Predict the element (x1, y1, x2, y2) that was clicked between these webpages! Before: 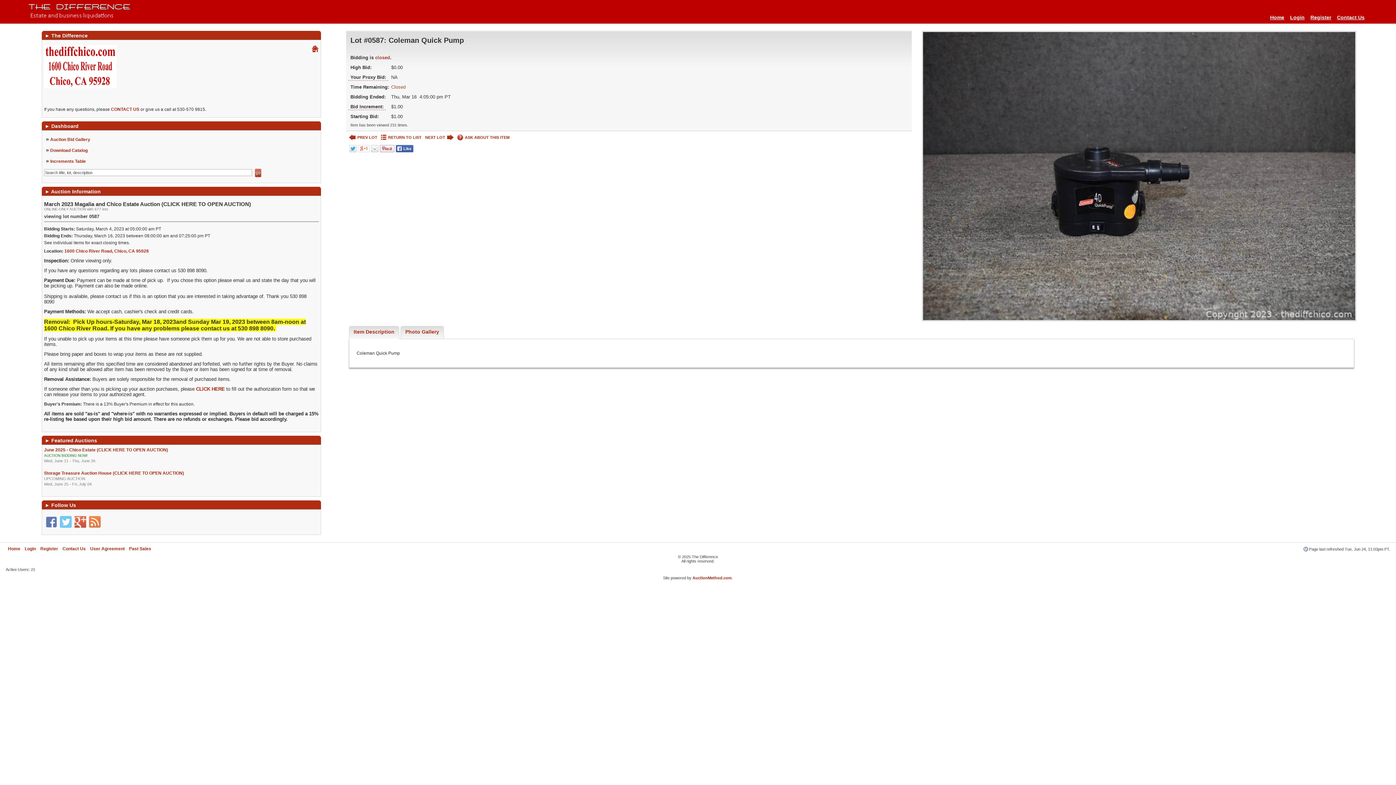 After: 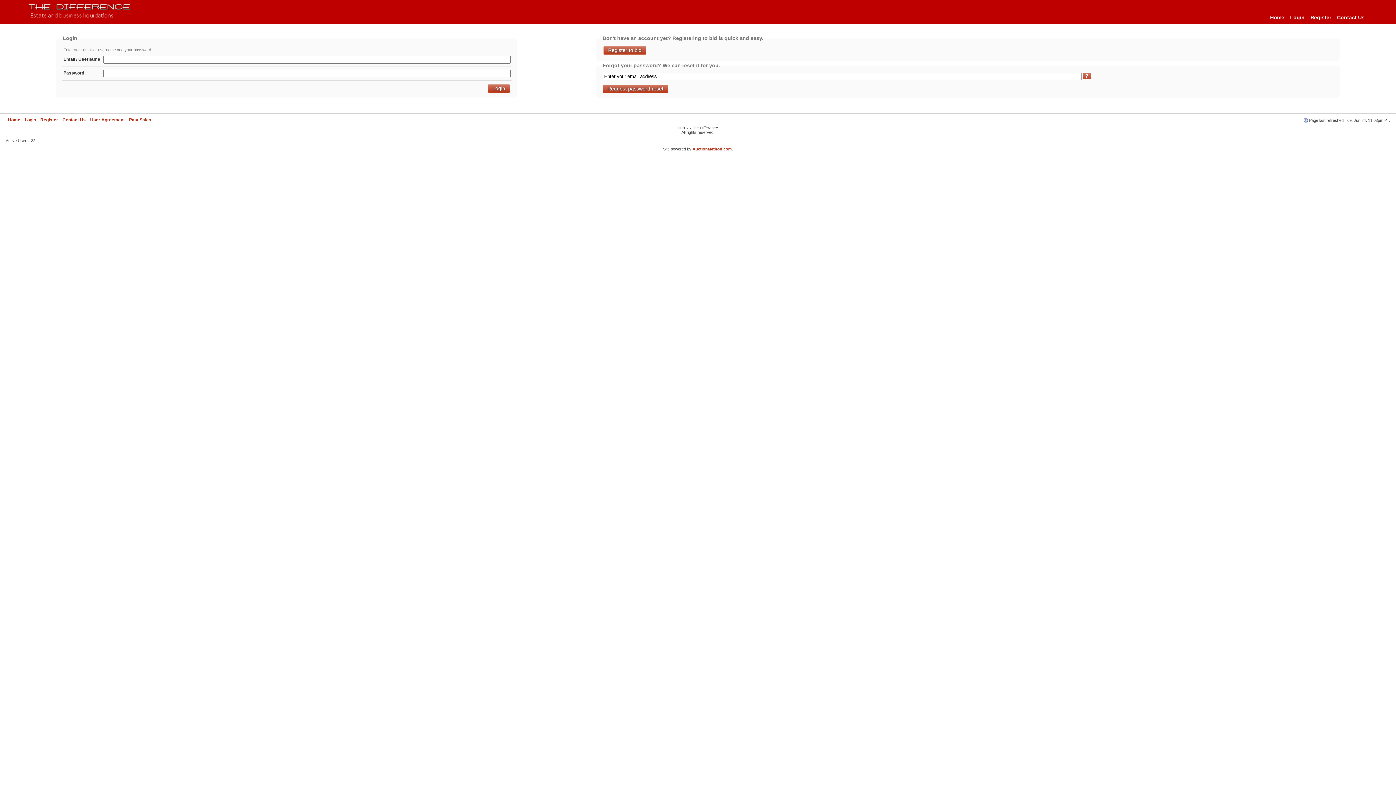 Action: bbox: (1287, 11, 1307, 23) label: Login